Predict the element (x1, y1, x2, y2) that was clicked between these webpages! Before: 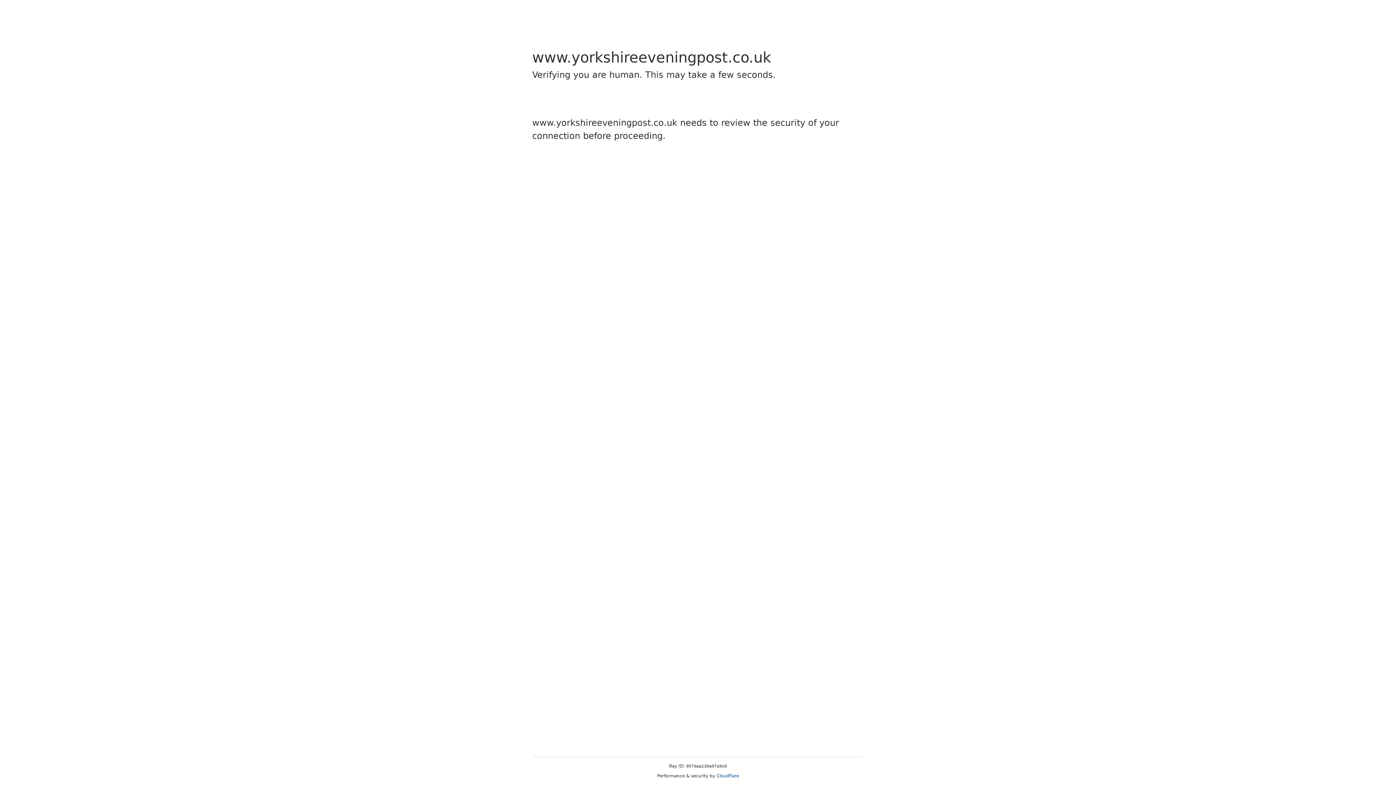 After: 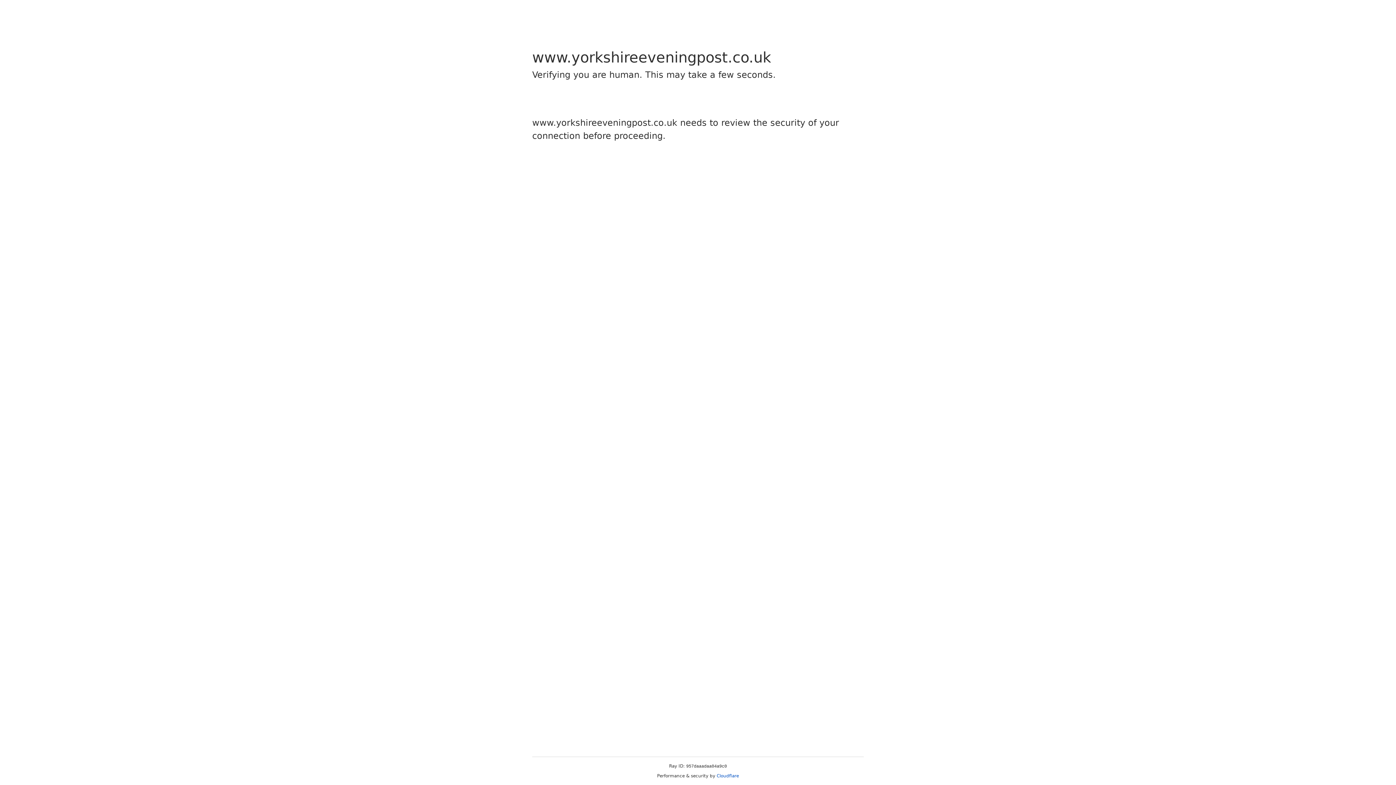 Action: bbox: (716, 773, 739, 778) label: Cloudflare